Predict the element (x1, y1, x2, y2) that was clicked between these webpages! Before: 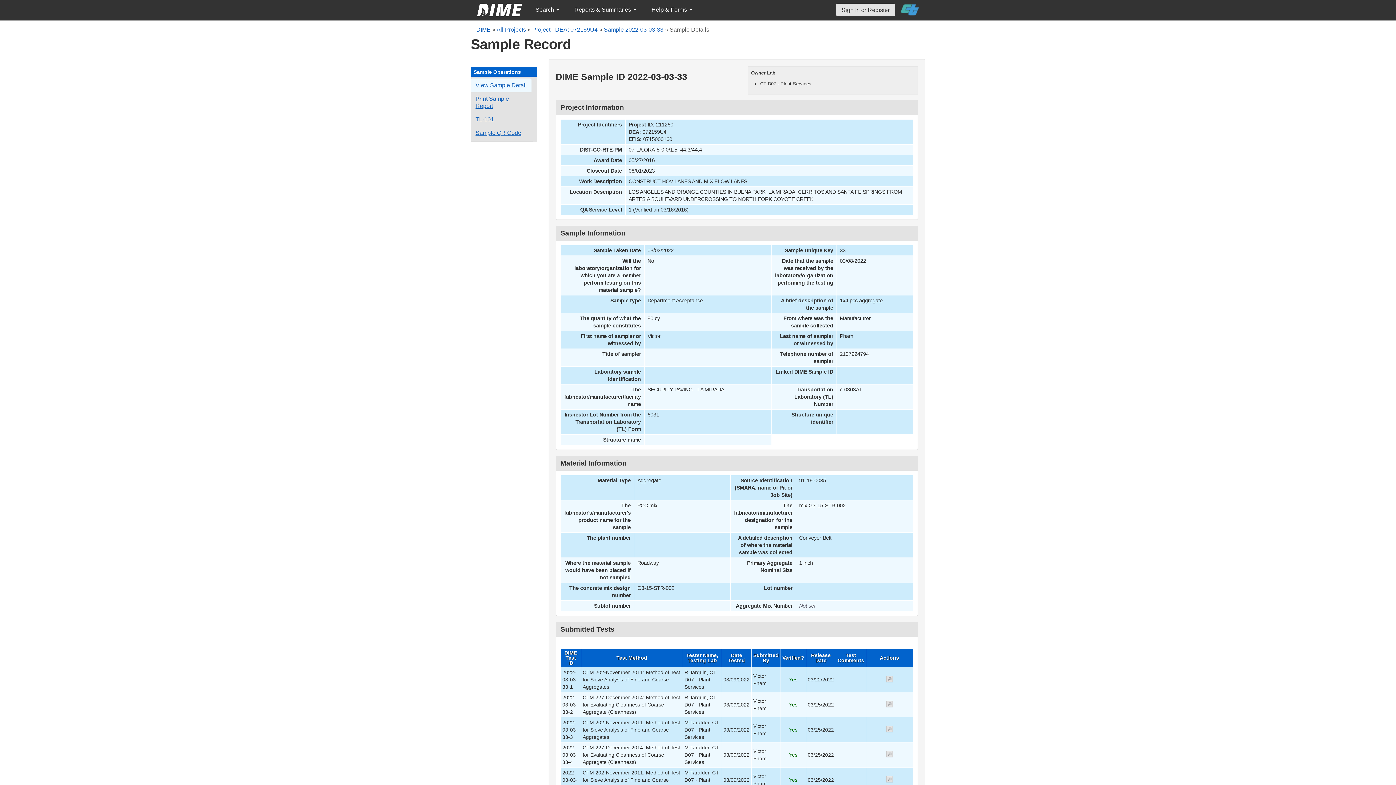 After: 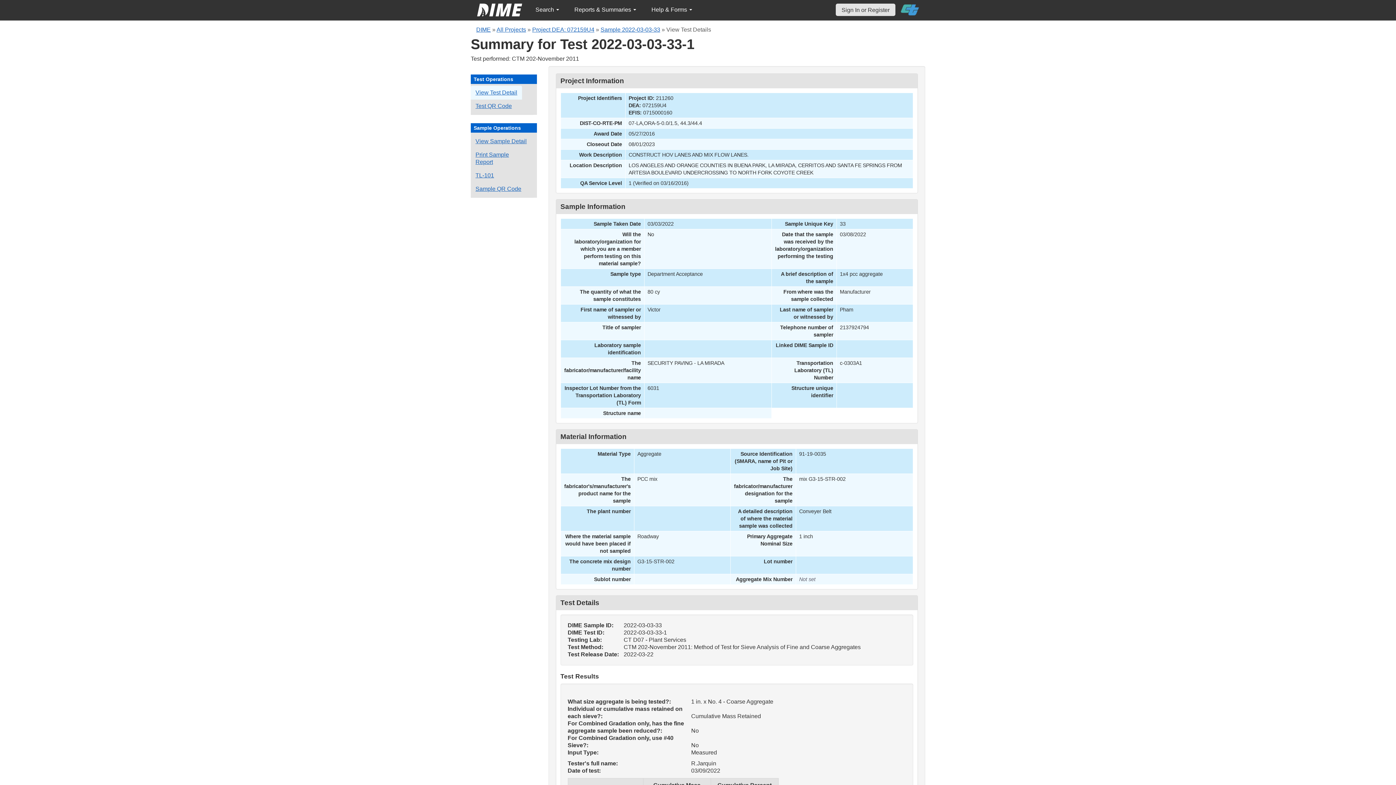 Action: bbox: (886, 677, 892, 683) label: View submitted test 2022-03-03-33-1